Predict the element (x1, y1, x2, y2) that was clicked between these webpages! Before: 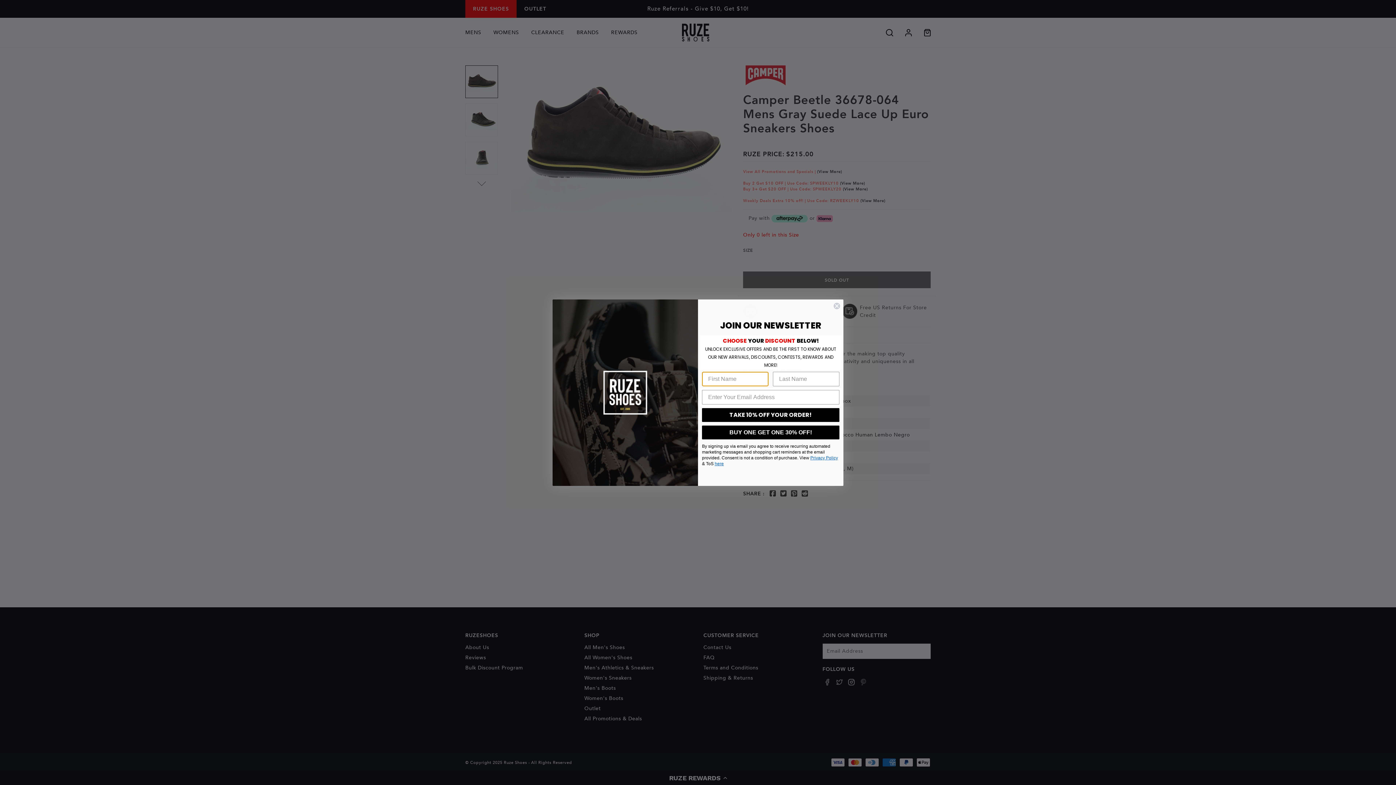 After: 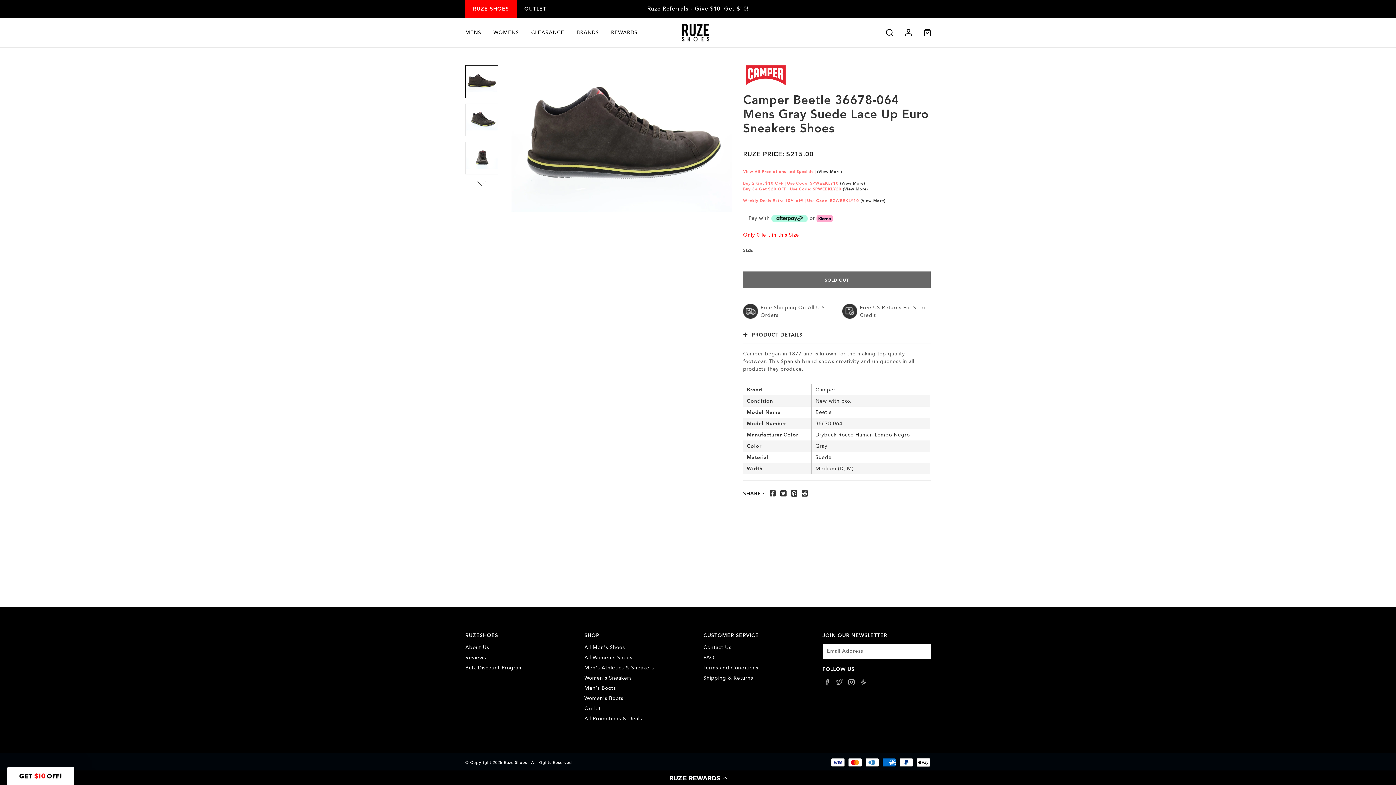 Action: bbox: (833, 302, 840, 309) label: Close dialog